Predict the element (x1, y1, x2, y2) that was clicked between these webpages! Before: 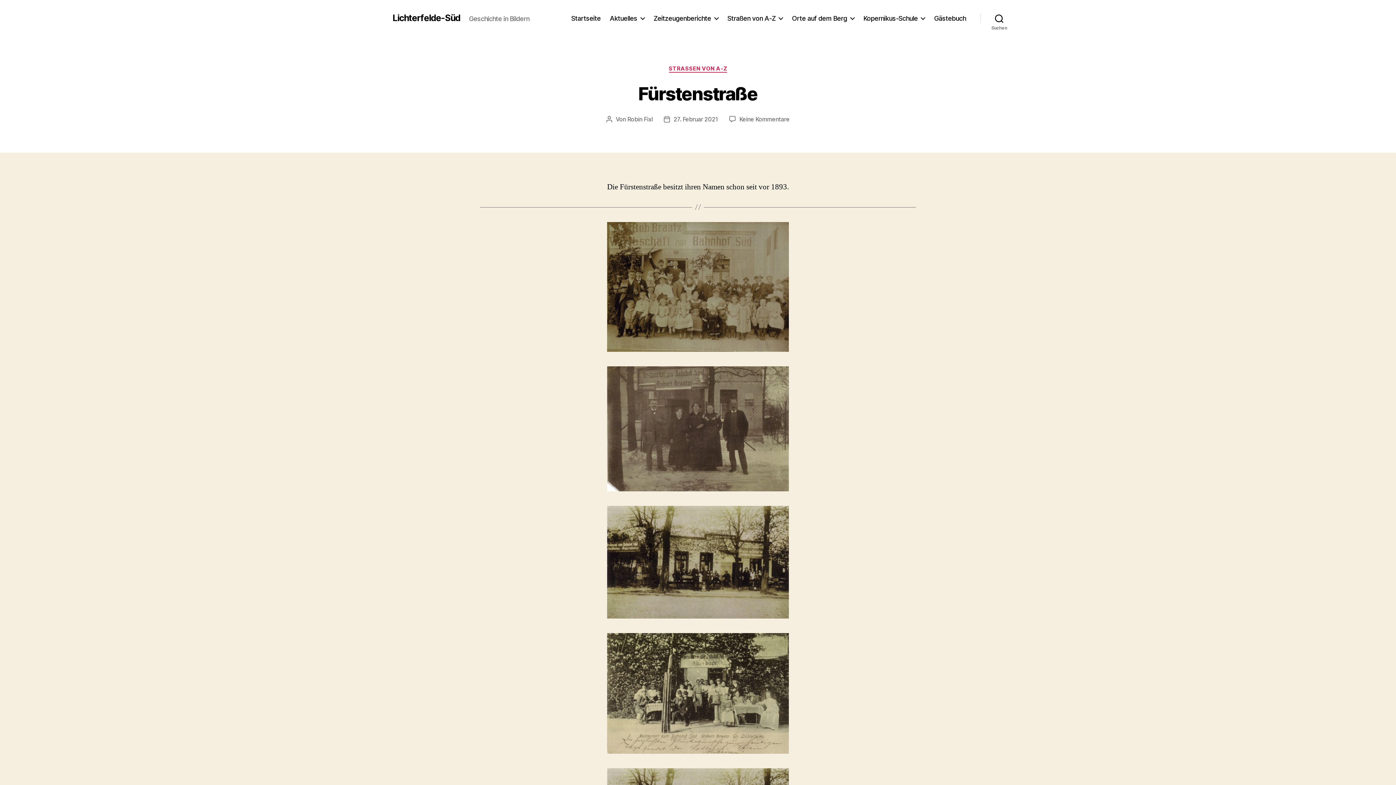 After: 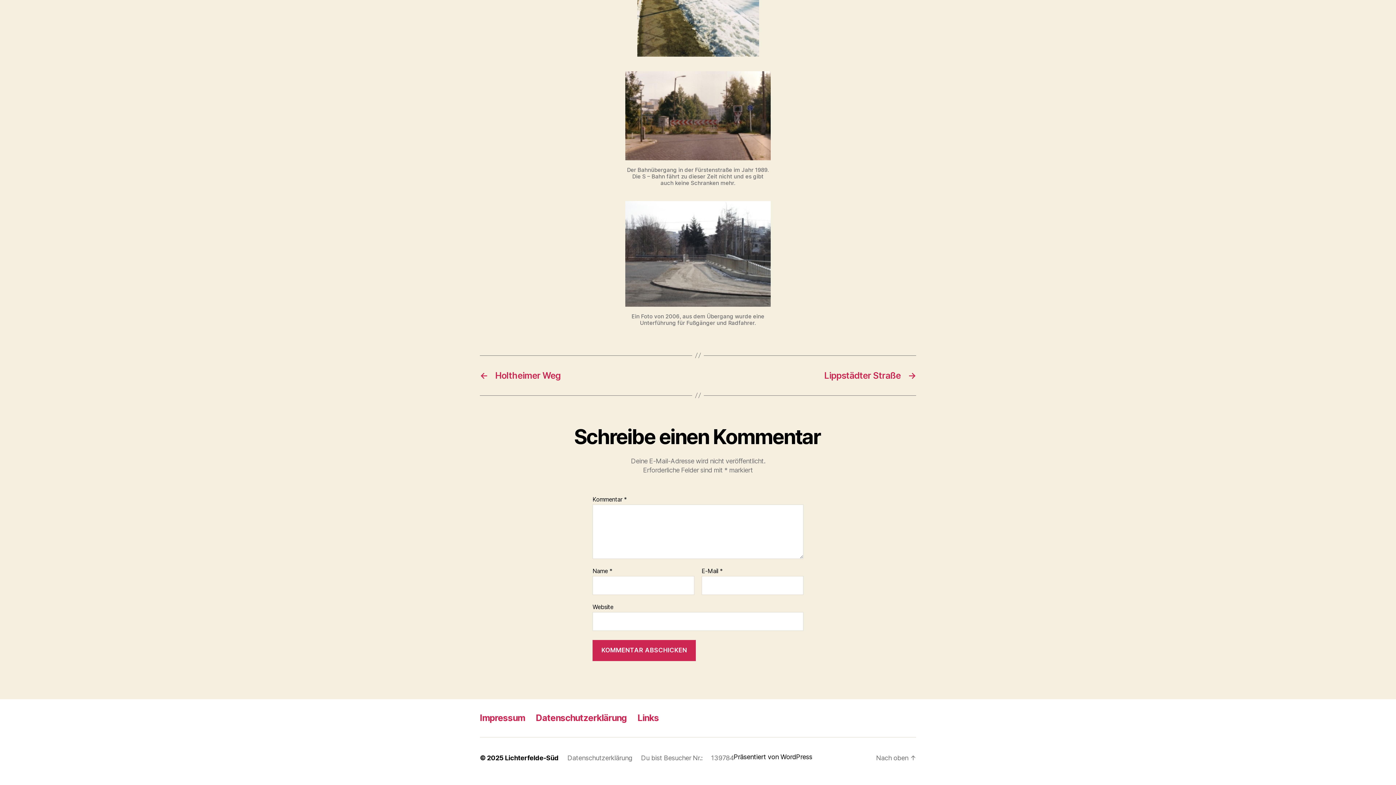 Action: label: Keine Kommentare
zu Fürstenstraße bbox: (739, 115, 789, 122)